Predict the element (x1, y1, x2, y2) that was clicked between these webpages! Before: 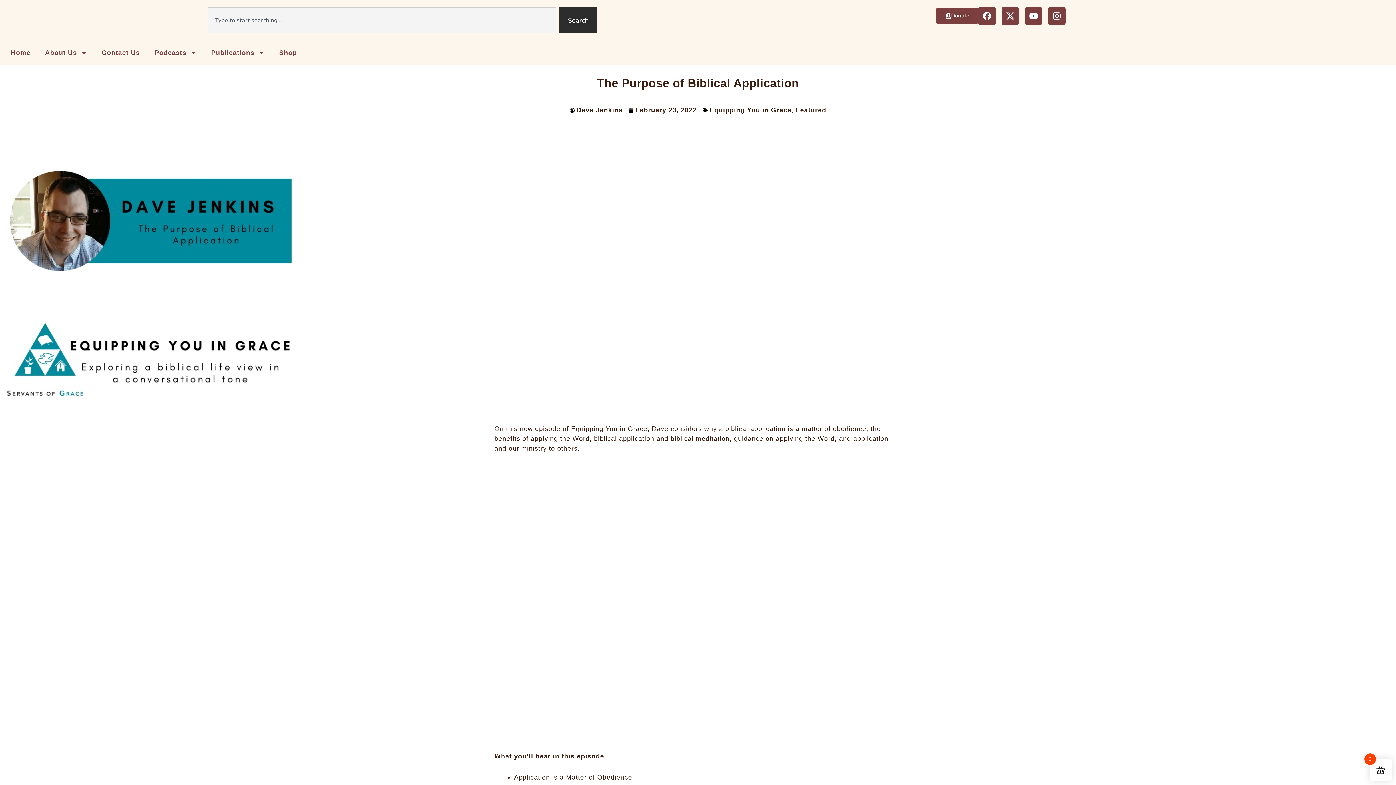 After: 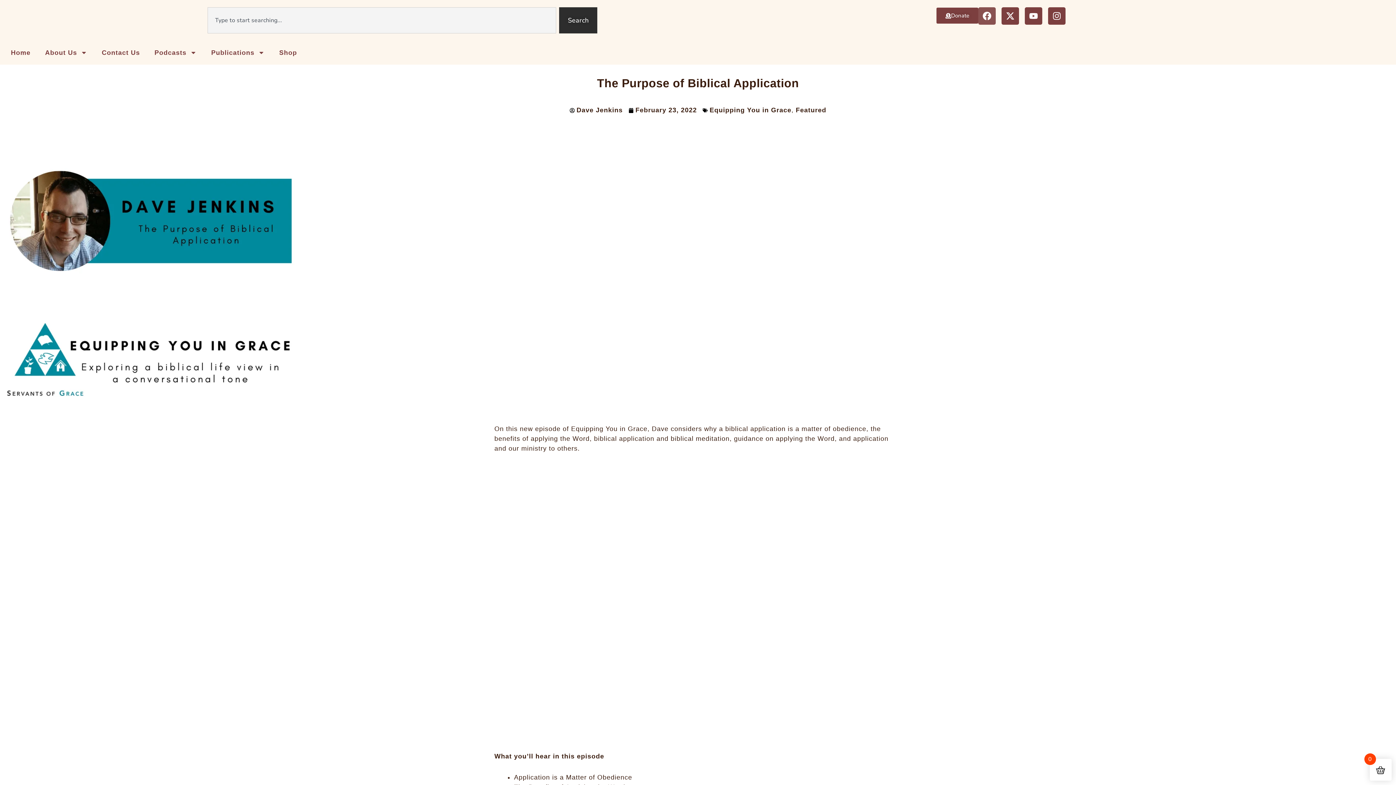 Action: label: Facebook bbox: (978, 7, 996, 24)